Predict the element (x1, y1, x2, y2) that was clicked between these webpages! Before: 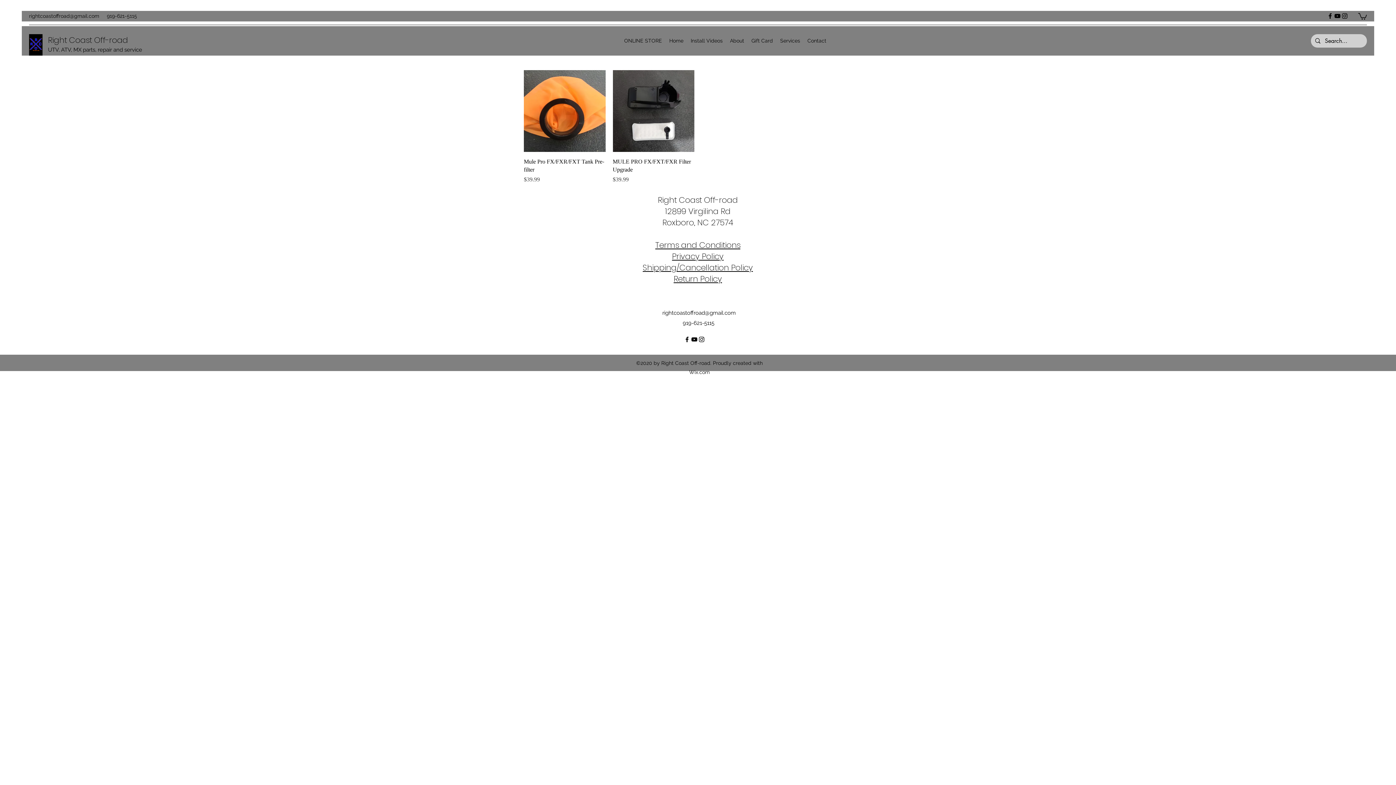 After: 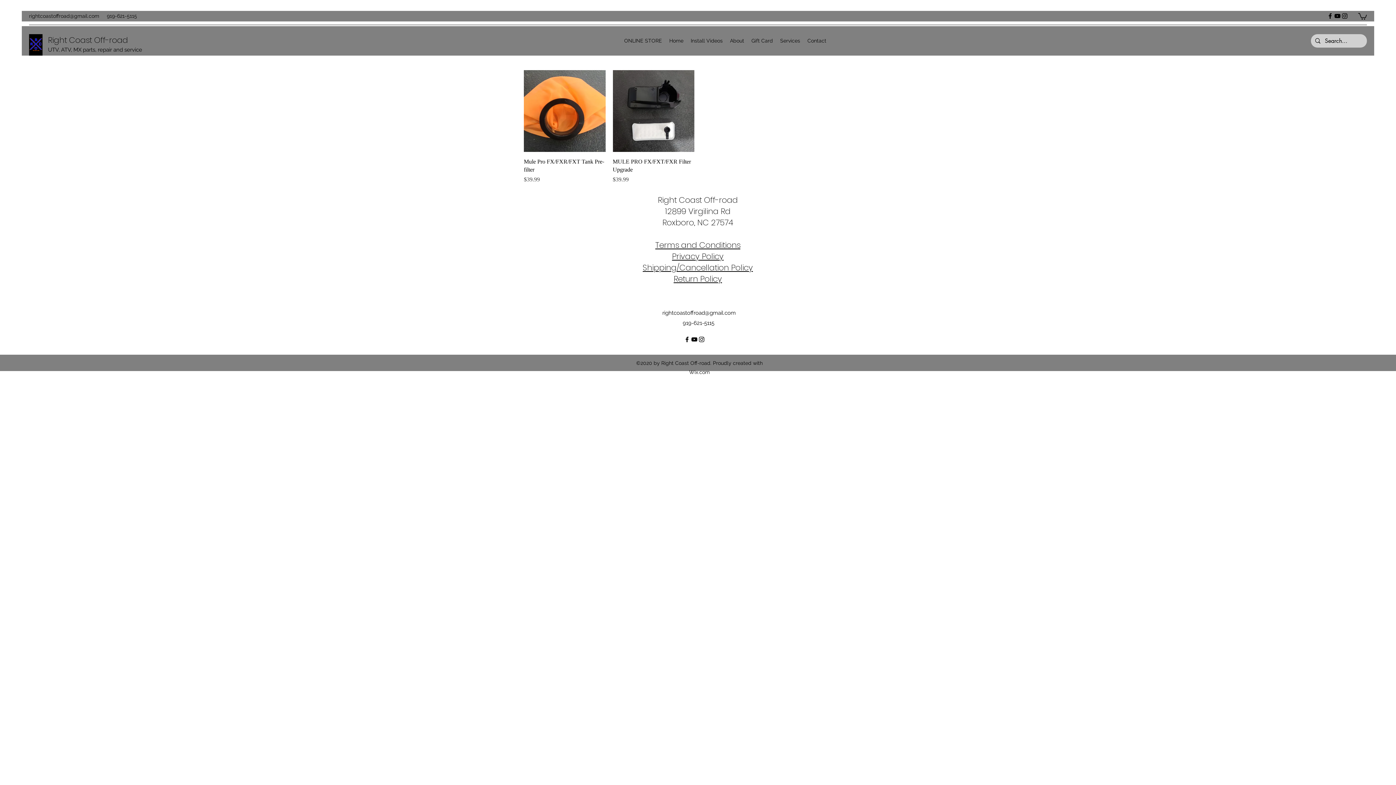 Action: bbox: (29, 13, 99, 18) label: rightcoastoffroad@gmail.com